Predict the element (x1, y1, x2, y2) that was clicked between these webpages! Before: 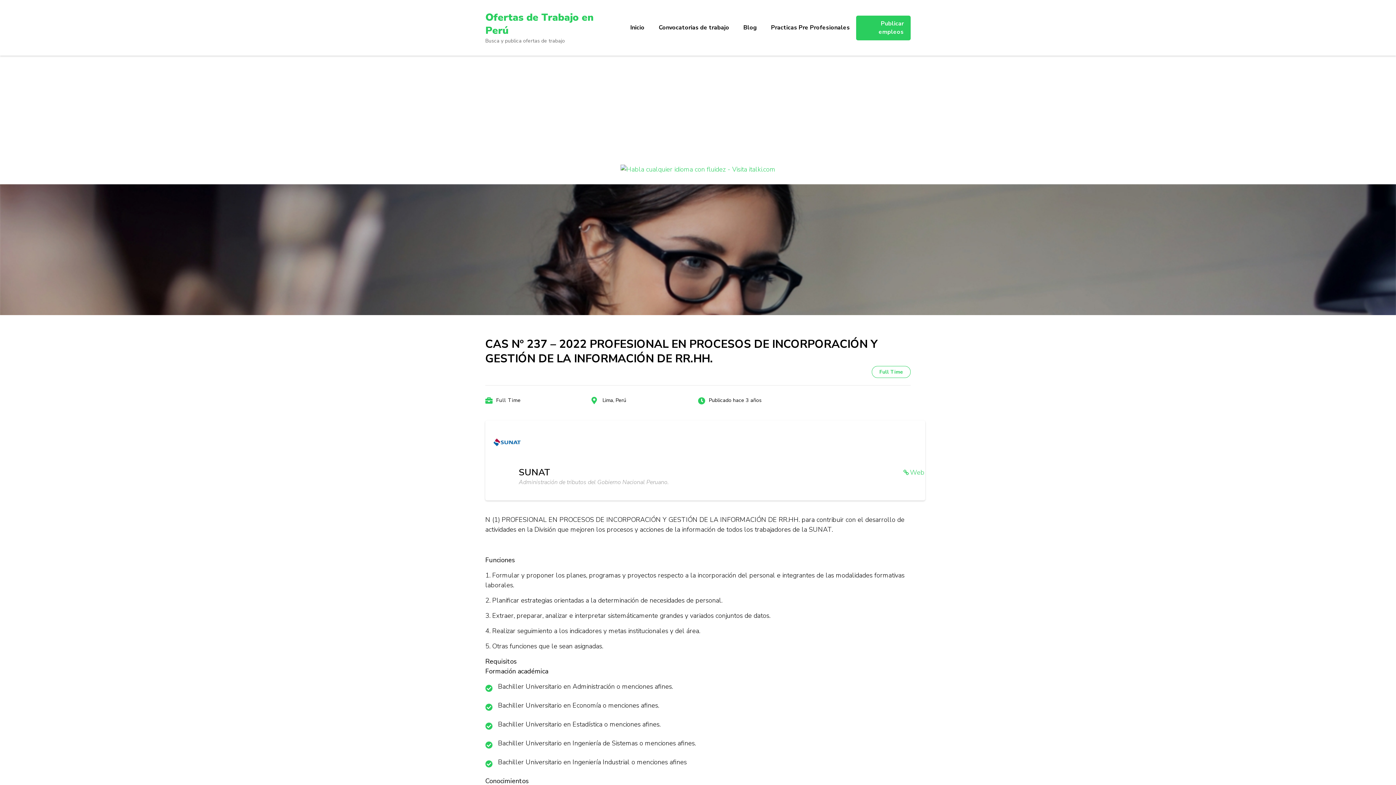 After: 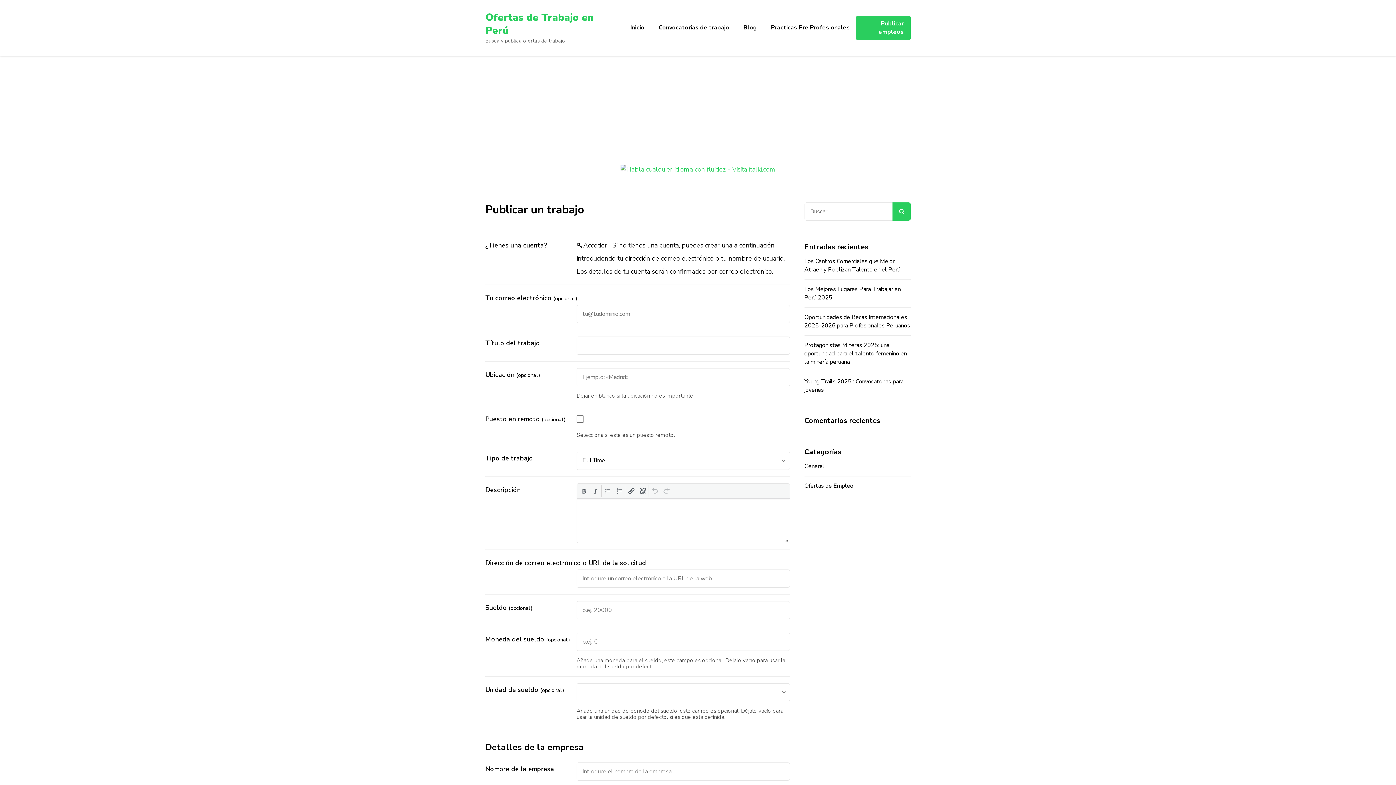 Action: bbox: (856, 15, 910, 40) label: Publicar empleos